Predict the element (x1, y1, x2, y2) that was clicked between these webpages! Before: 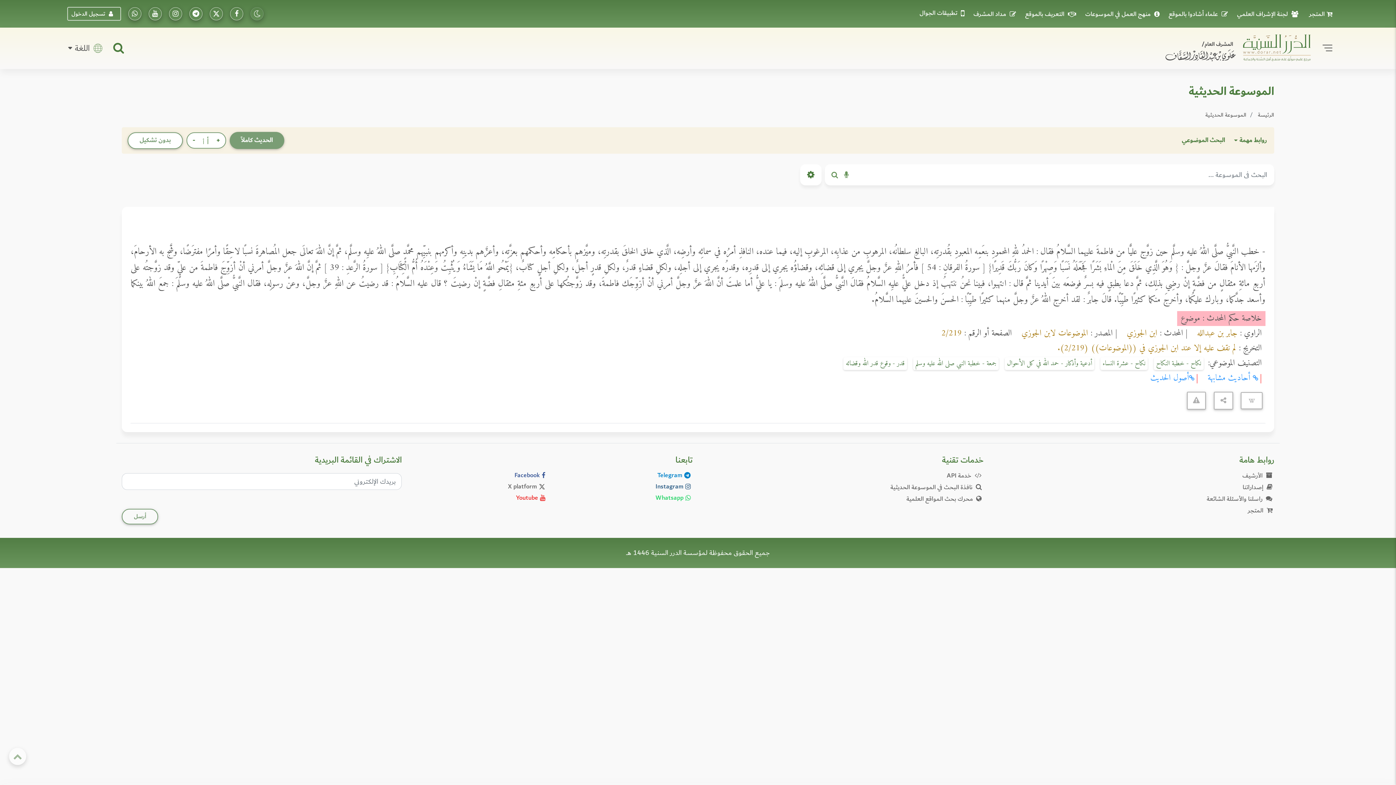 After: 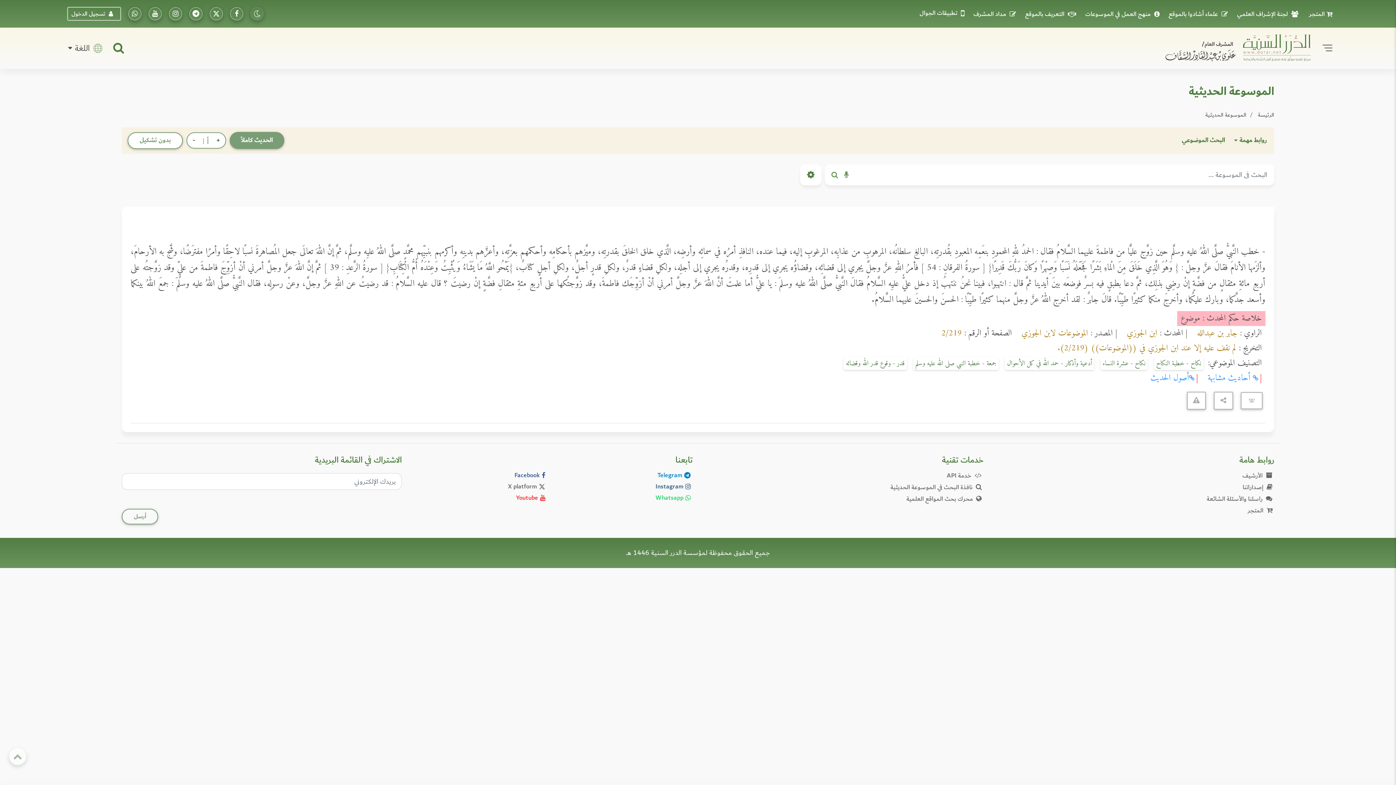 Action: label: تابعونا على يوتيوب bbox: (412, 492, 547, 503)